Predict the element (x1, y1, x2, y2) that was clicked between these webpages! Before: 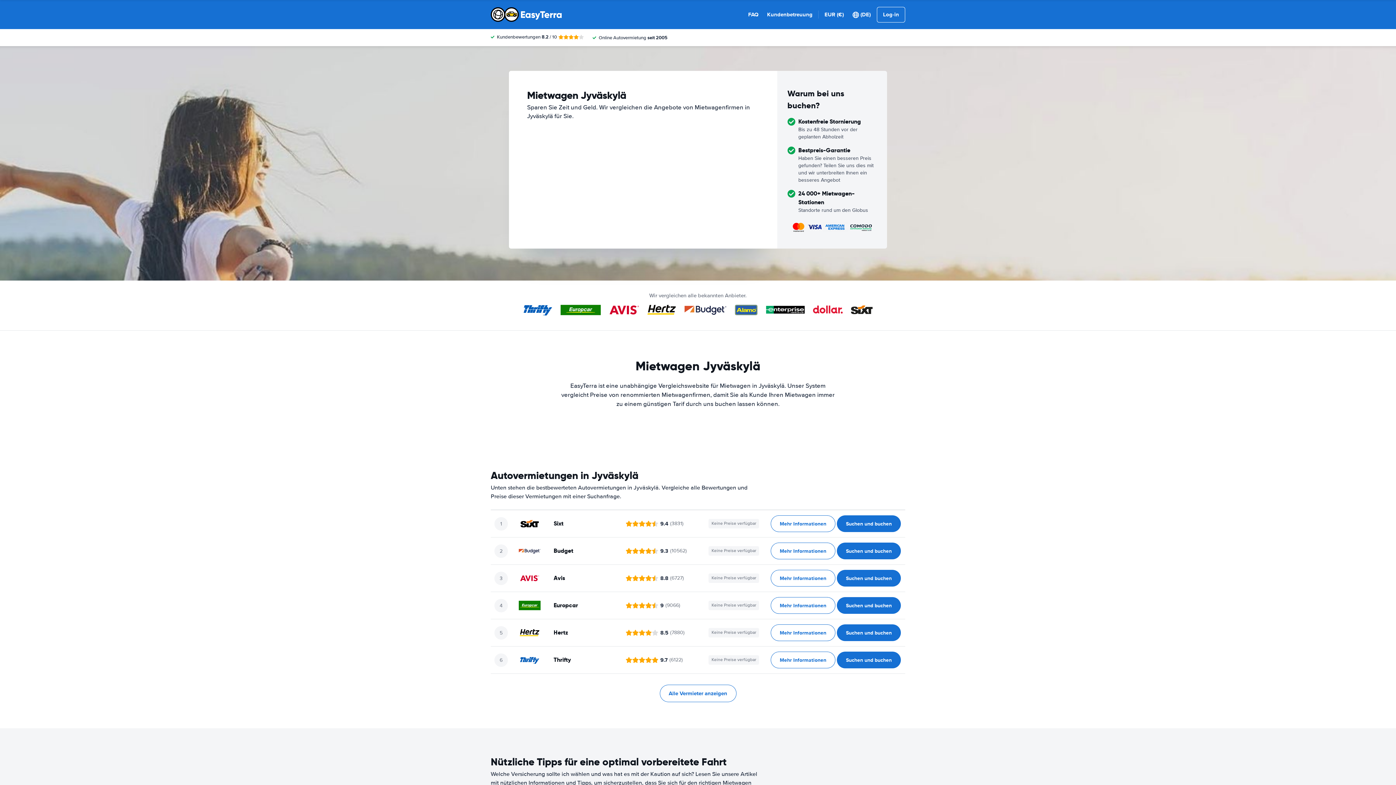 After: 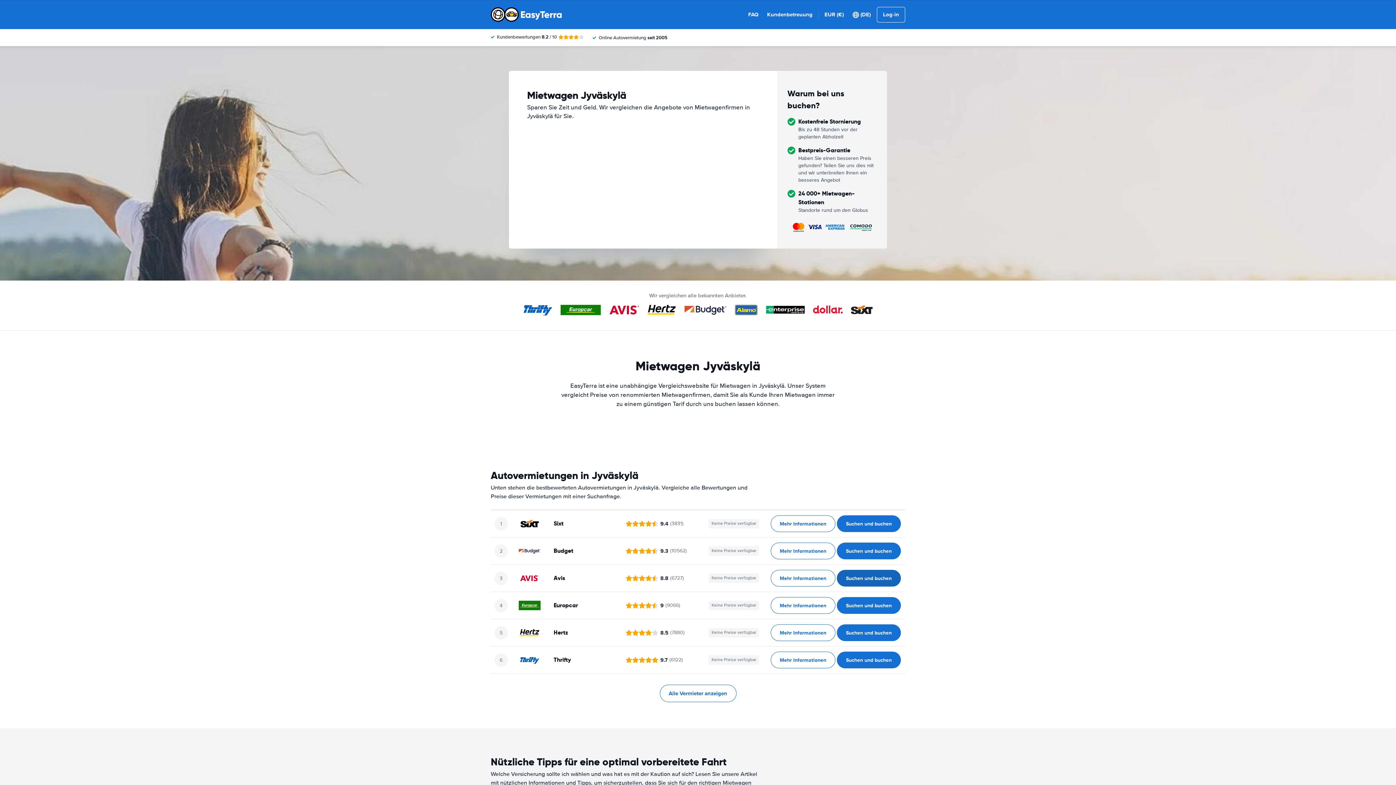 Action: label: ﻿Suchen und buchen bbox: (837, 570, 901, 586)